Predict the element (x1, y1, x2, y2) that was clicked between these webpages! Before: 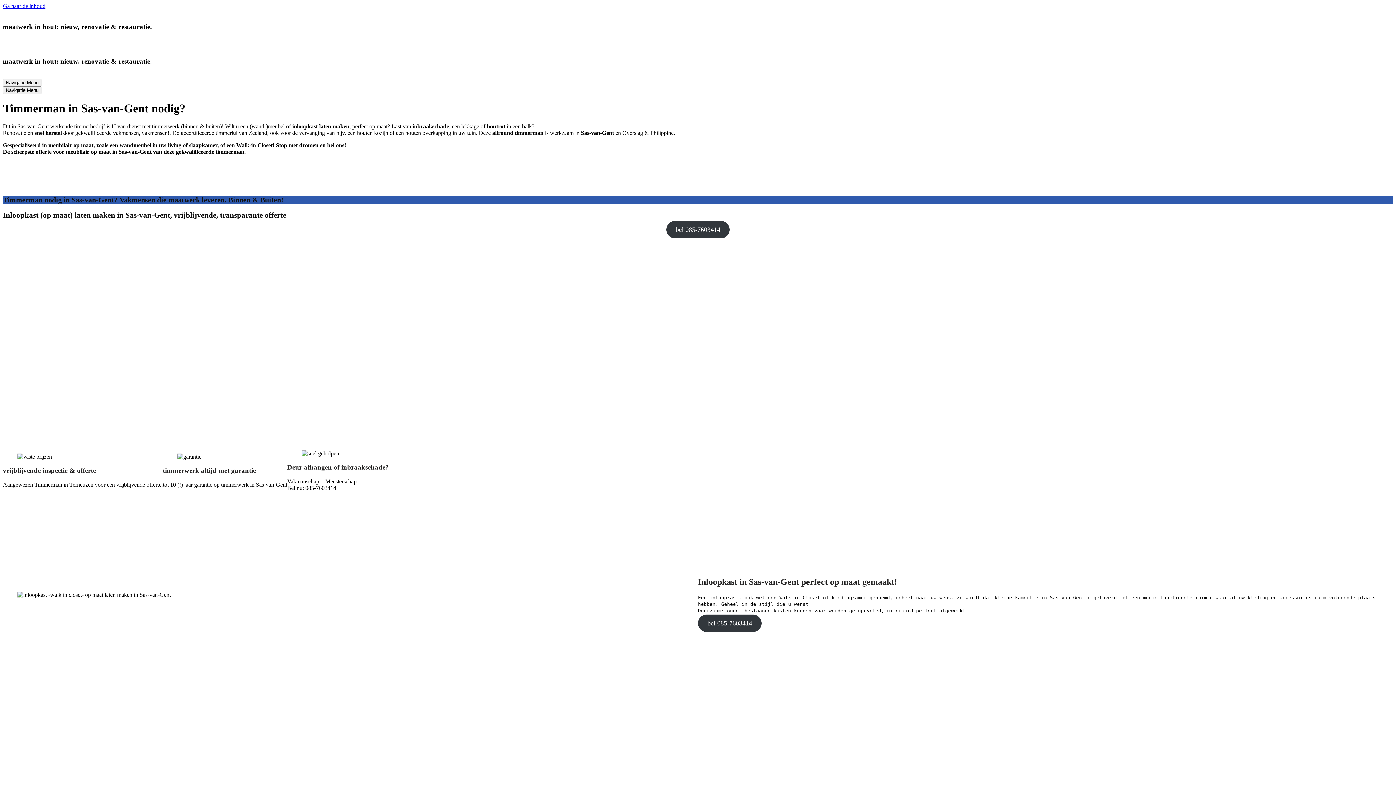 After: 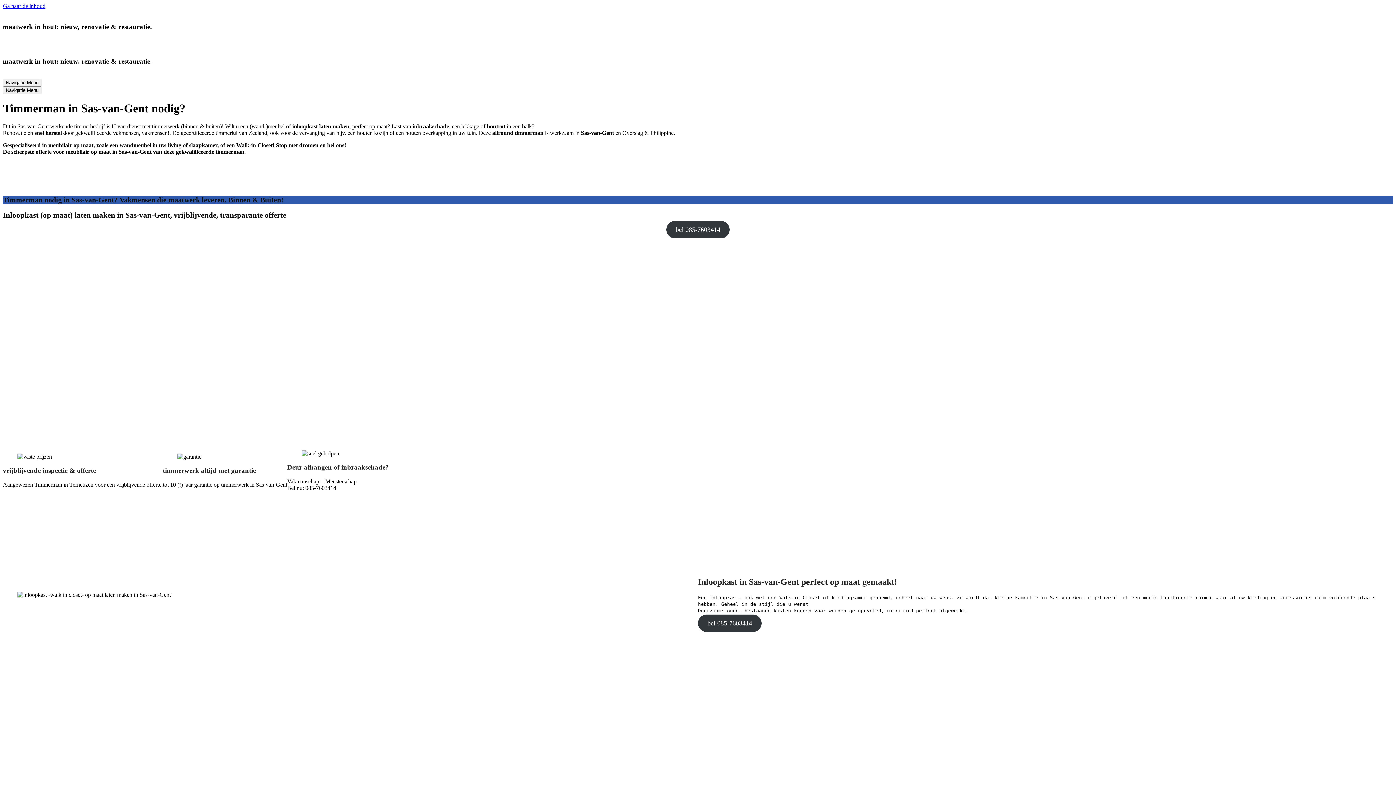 Action: label: bel 085-7603414 bbox: (698, 614, 761, 632)